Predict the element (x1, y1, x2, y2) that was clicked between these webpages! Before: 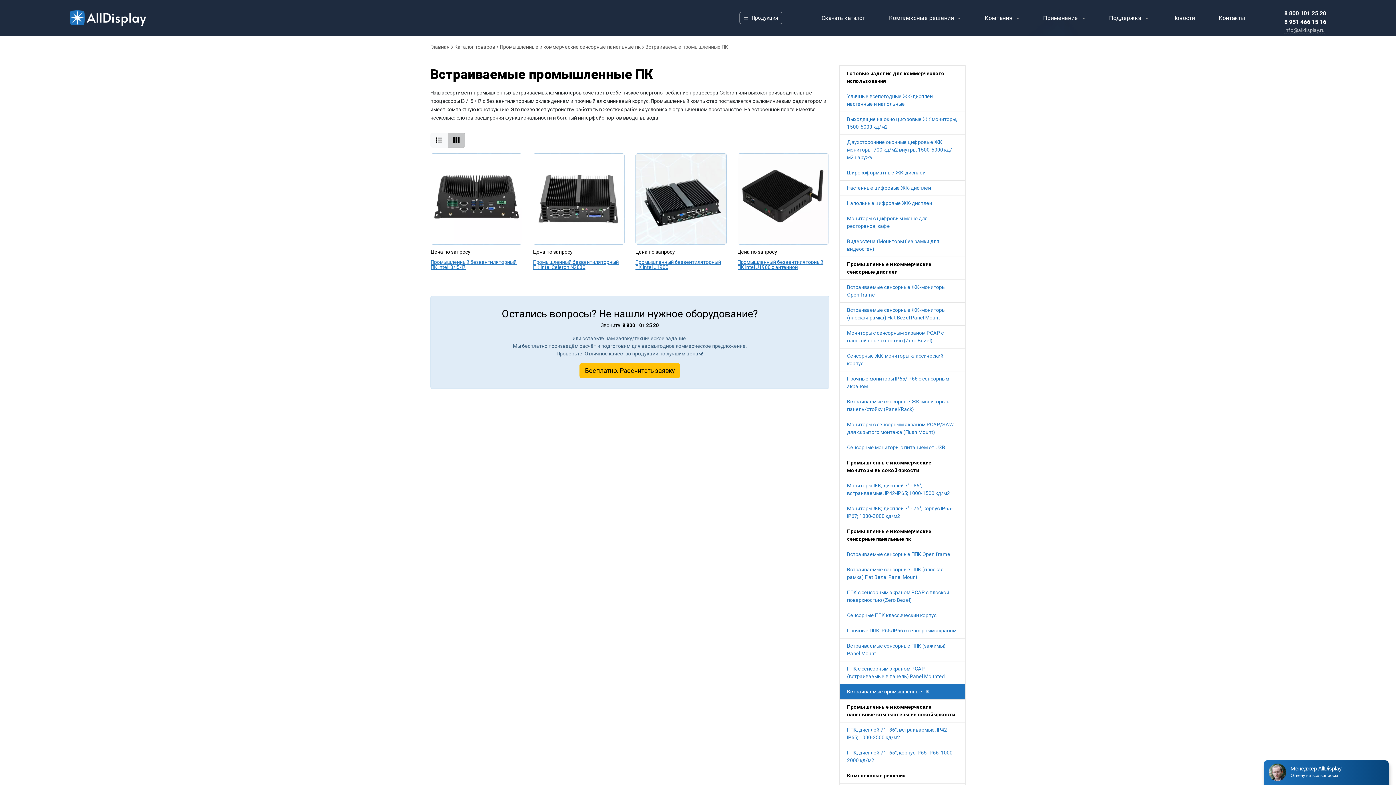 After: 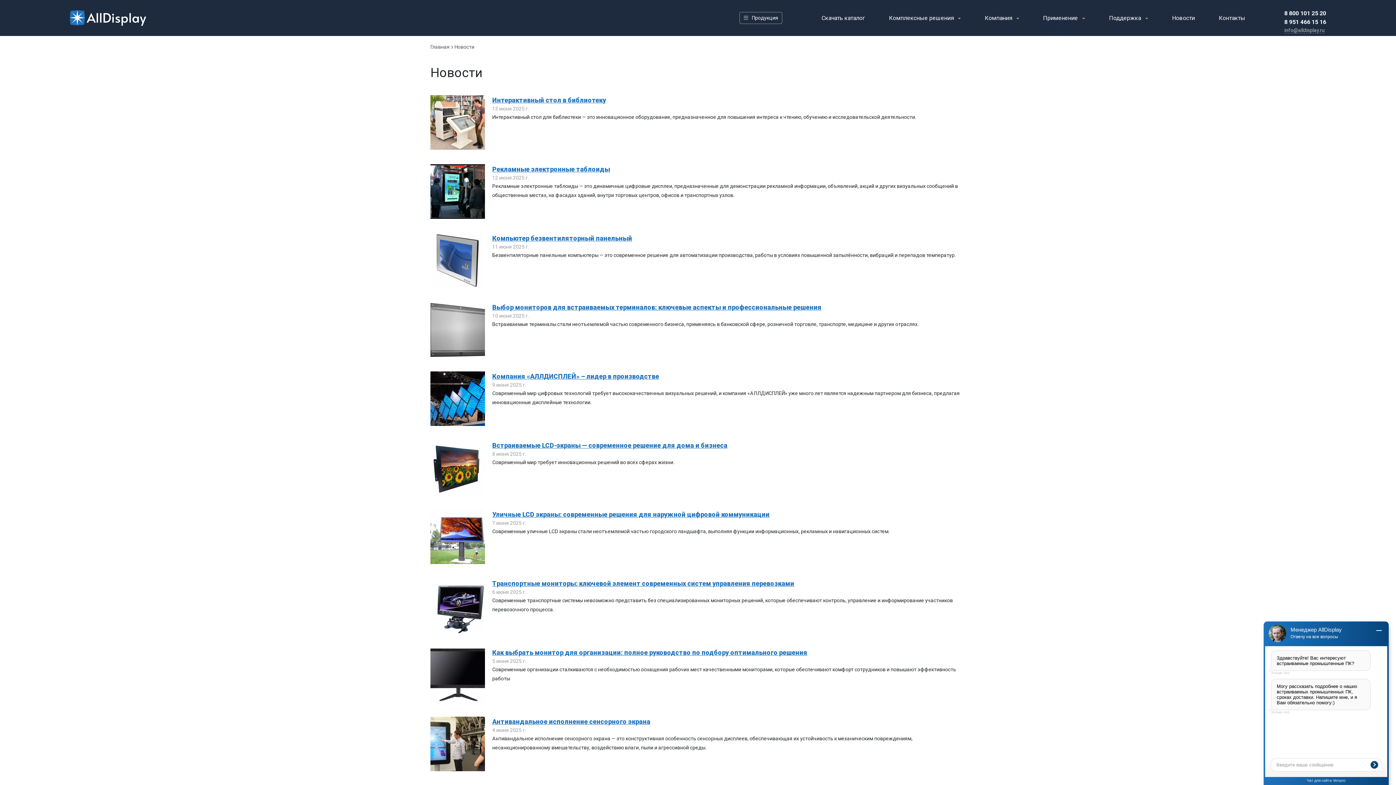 Action: label: Новости bbox: (1172, 14, 1195, 21)